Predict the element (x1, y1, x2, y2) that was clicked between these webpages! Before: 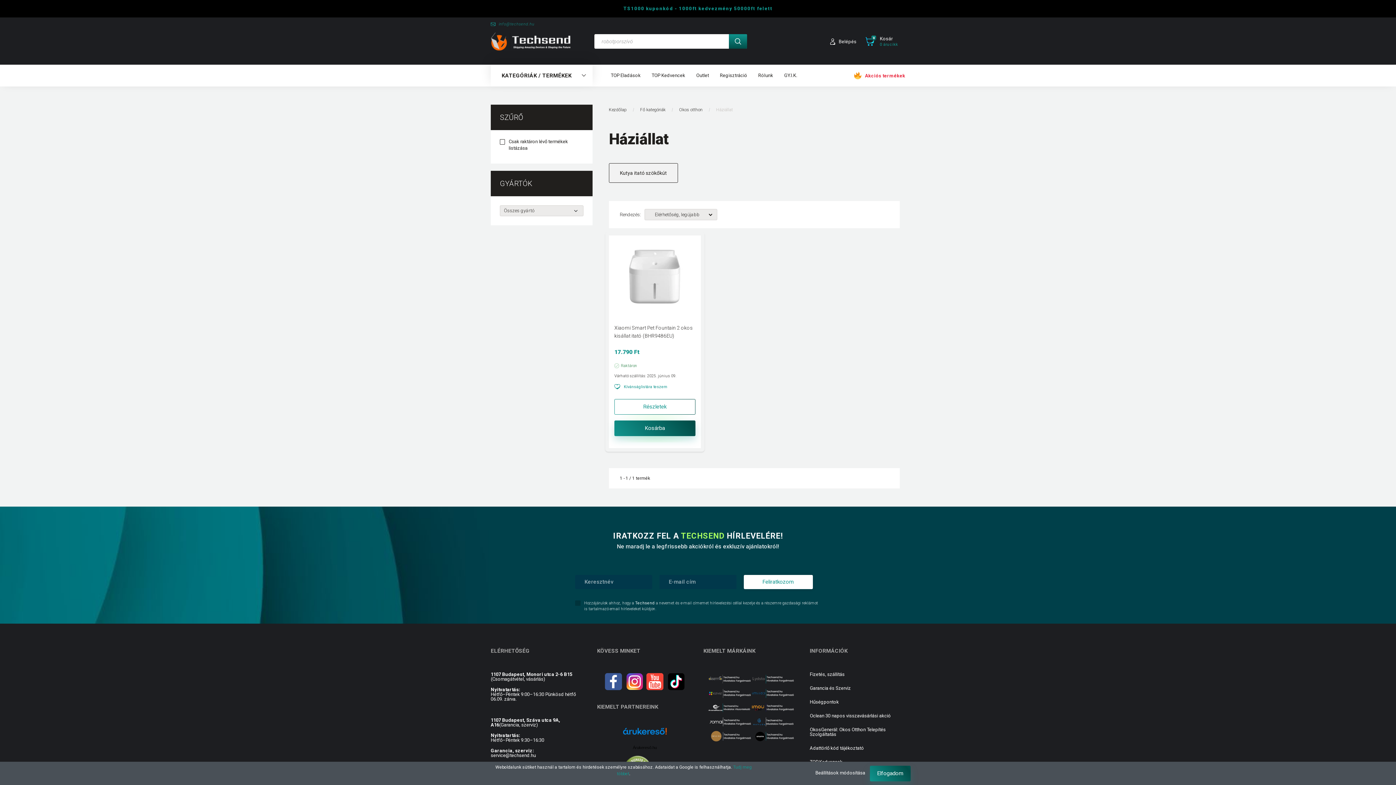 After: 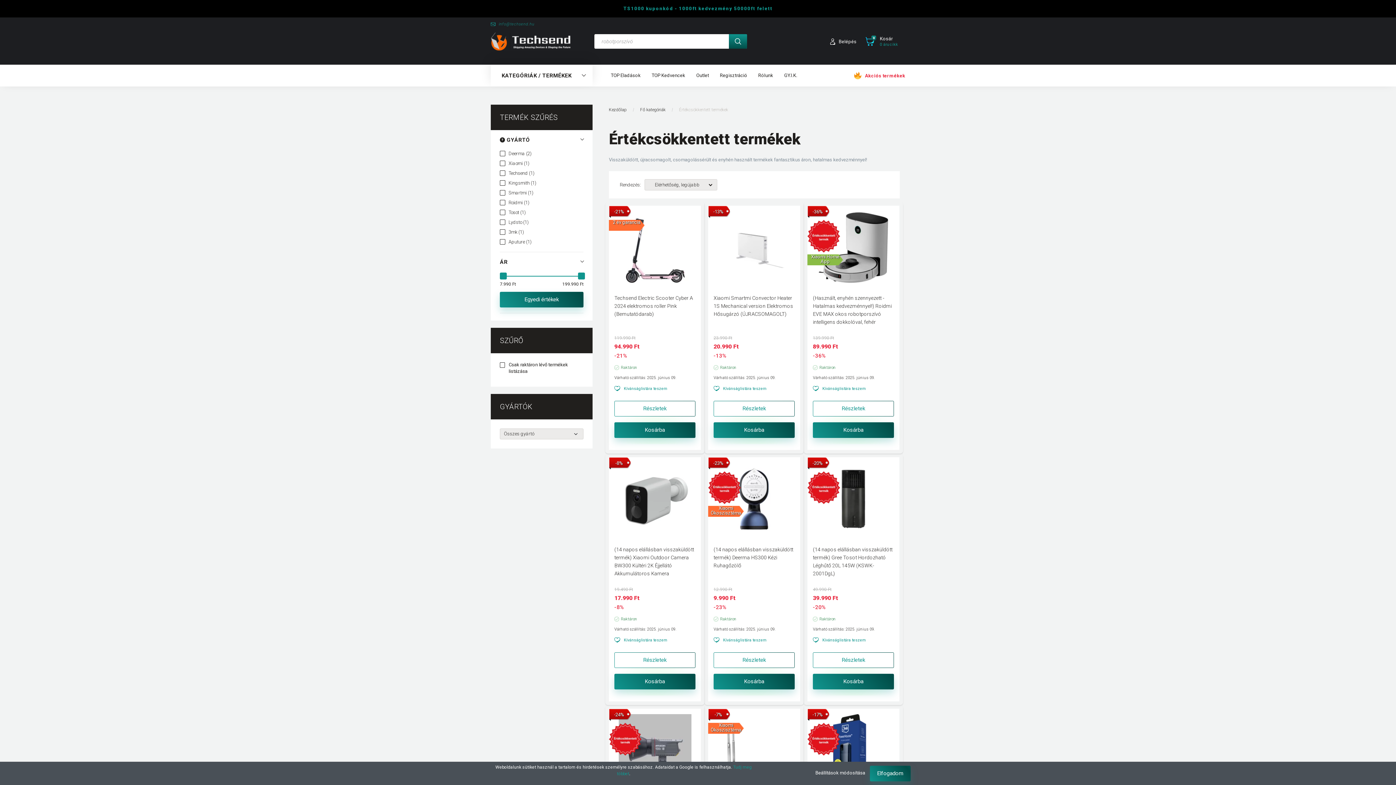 Action: bbox: (690, 64, 714, 86) label: Outlet